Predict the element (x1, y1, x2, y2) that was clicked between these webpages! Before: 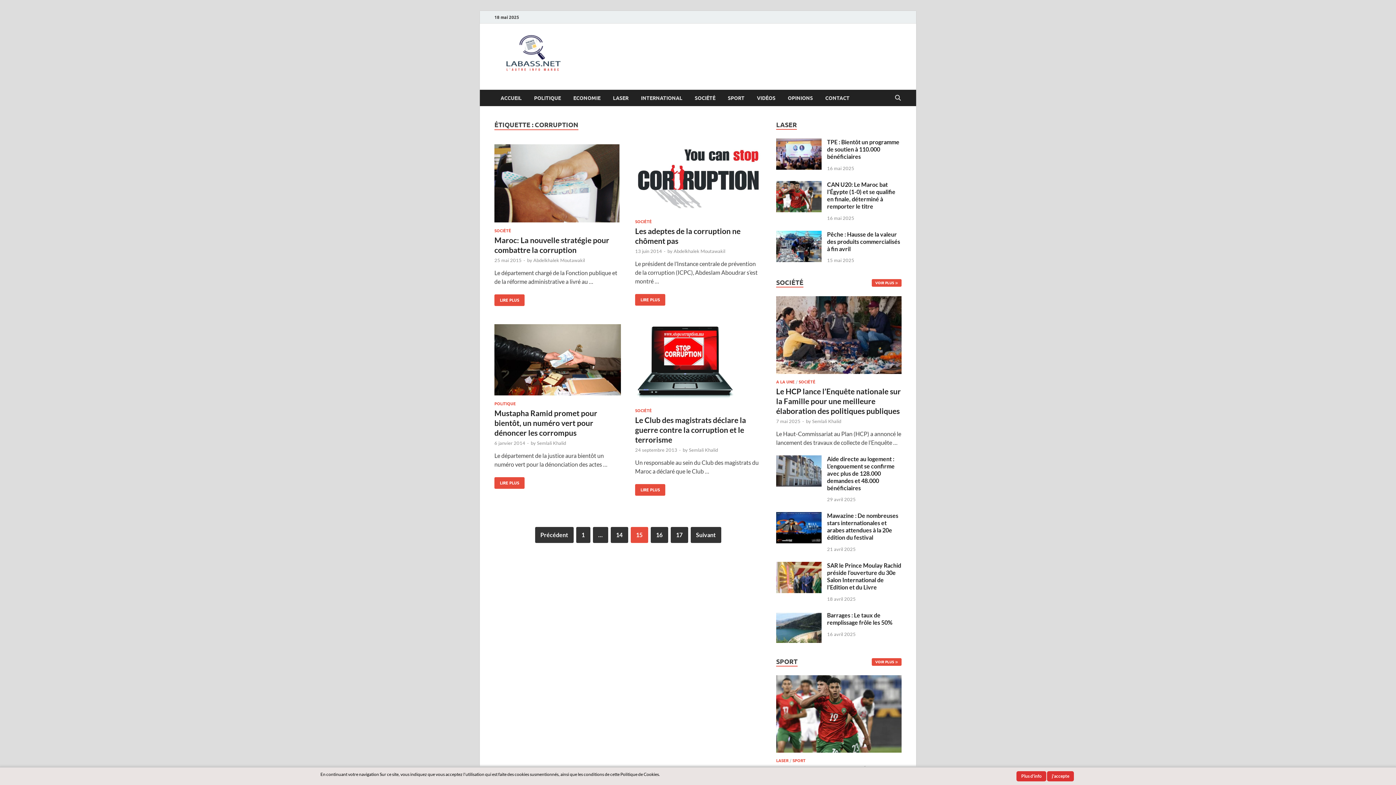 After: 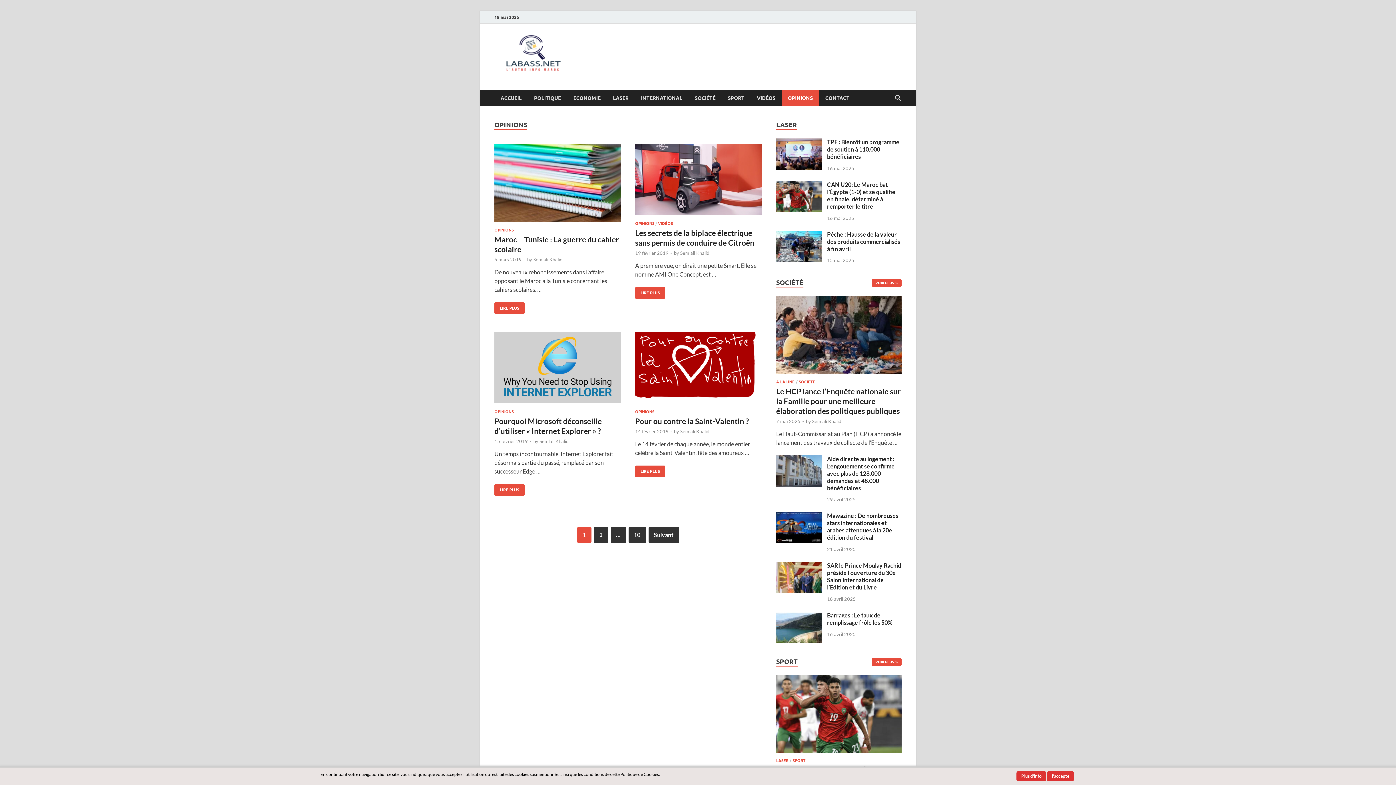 Action: bbox: (781, 89, 819, 106) label: OPINIONS